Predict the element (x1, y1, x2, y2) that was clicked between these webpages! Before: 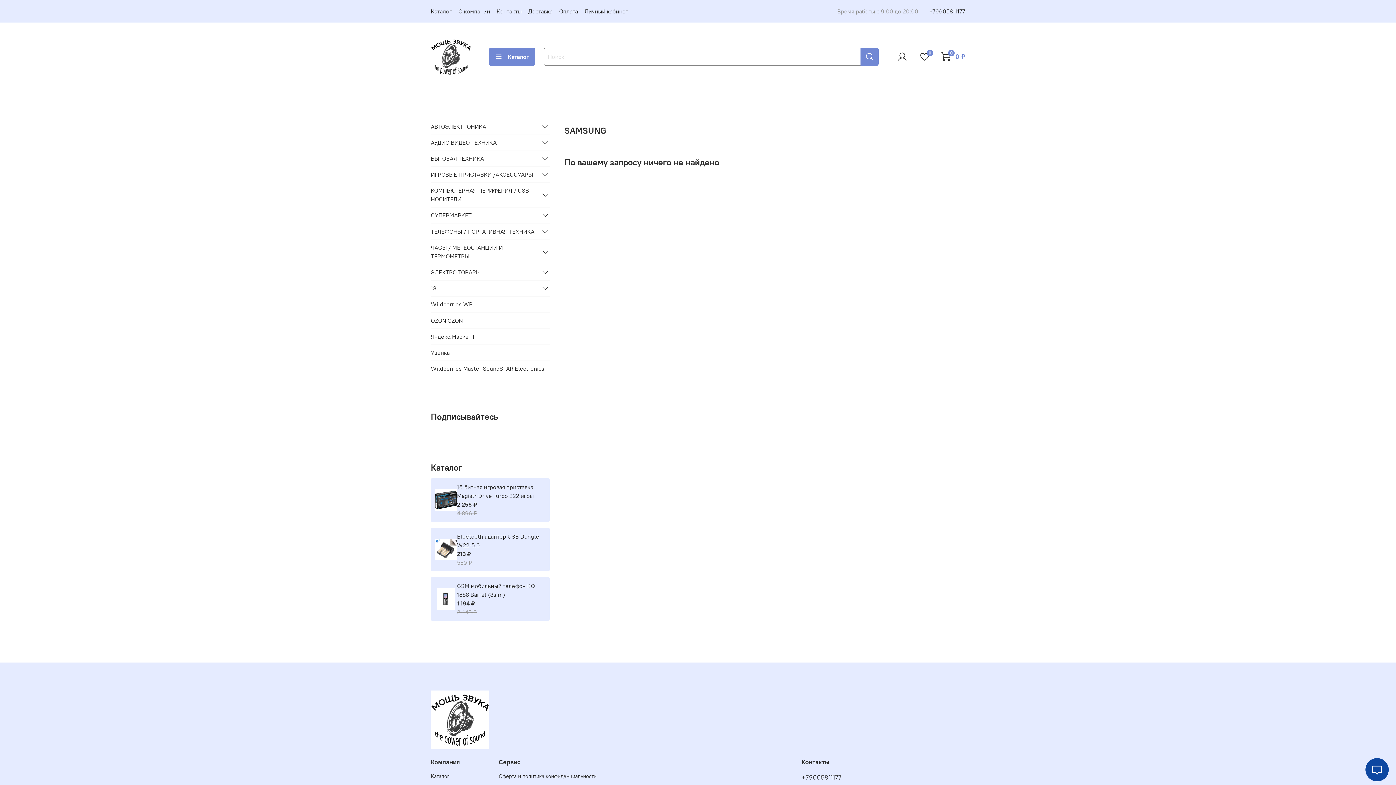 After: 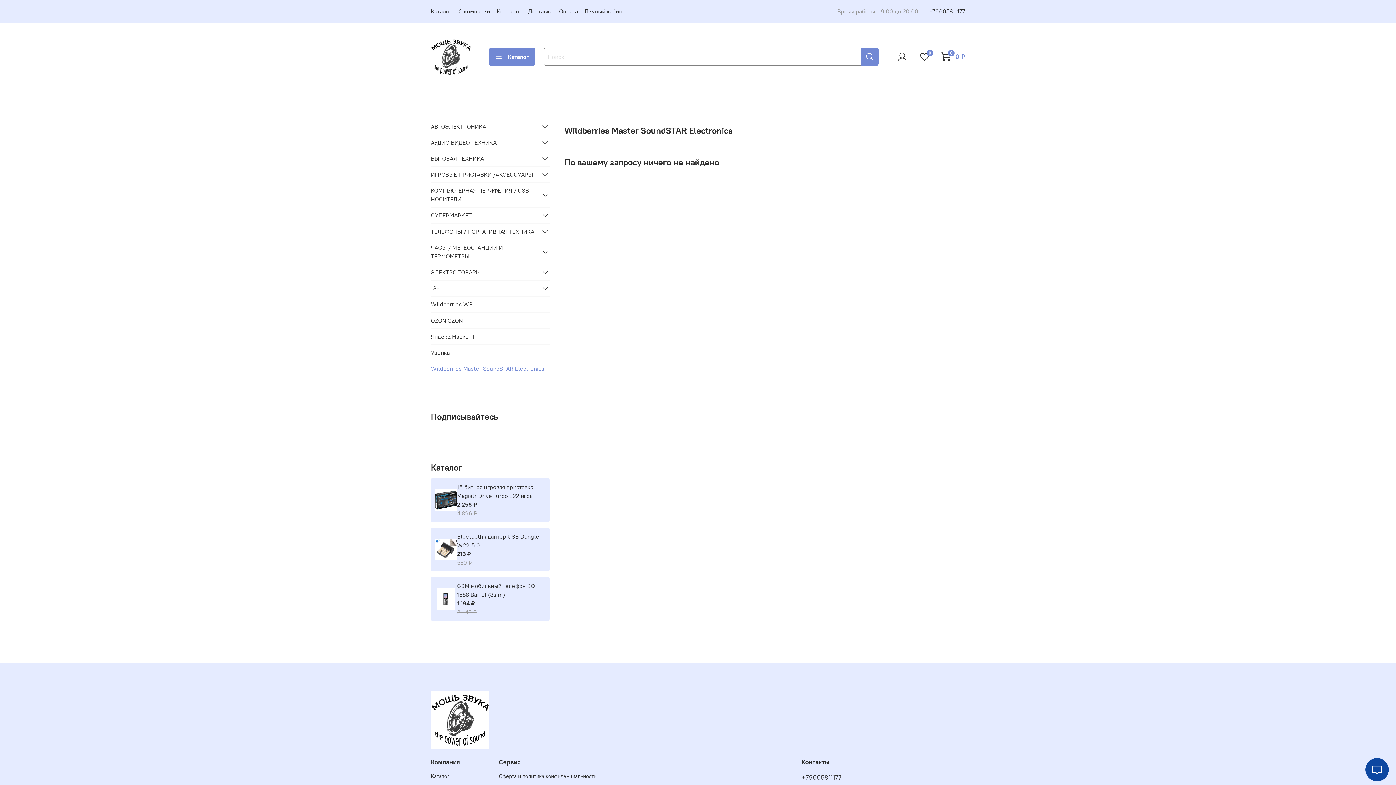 Action: label: Wildberries Master SoundSTAR Electronics bbox: (430, 360, 549, 376)